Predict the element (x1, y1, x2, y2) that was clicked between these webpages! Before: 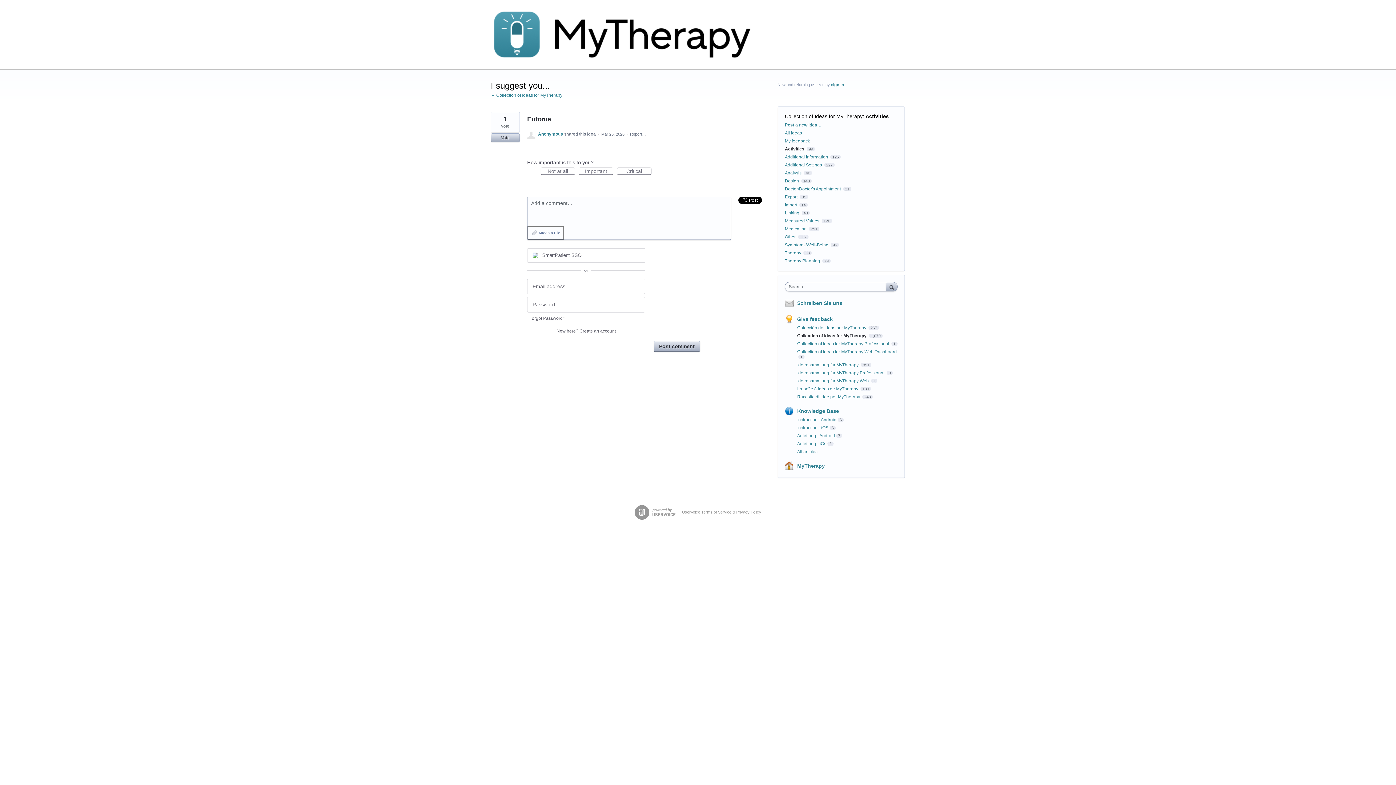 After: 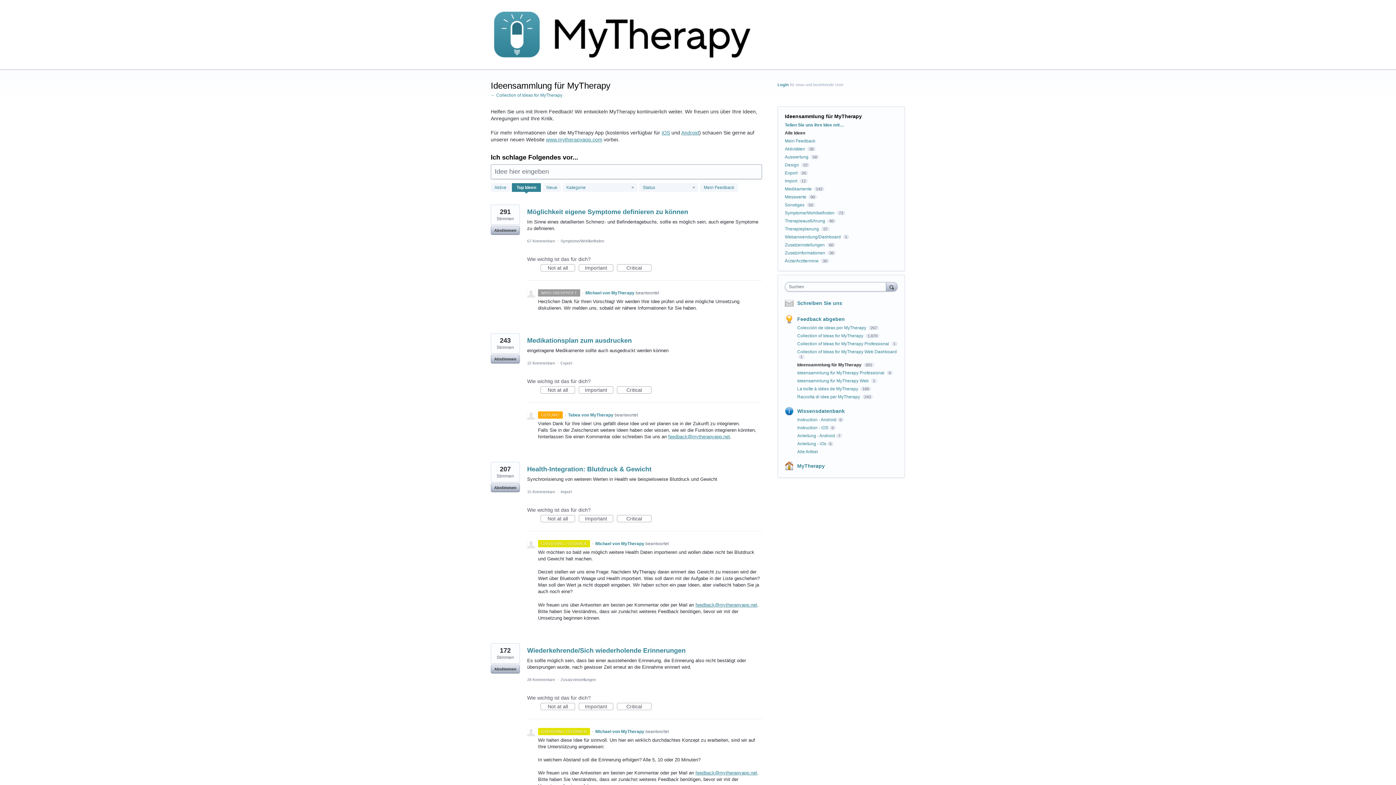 Action: bbox: (797, 316, 833, 322) label: Give feedback